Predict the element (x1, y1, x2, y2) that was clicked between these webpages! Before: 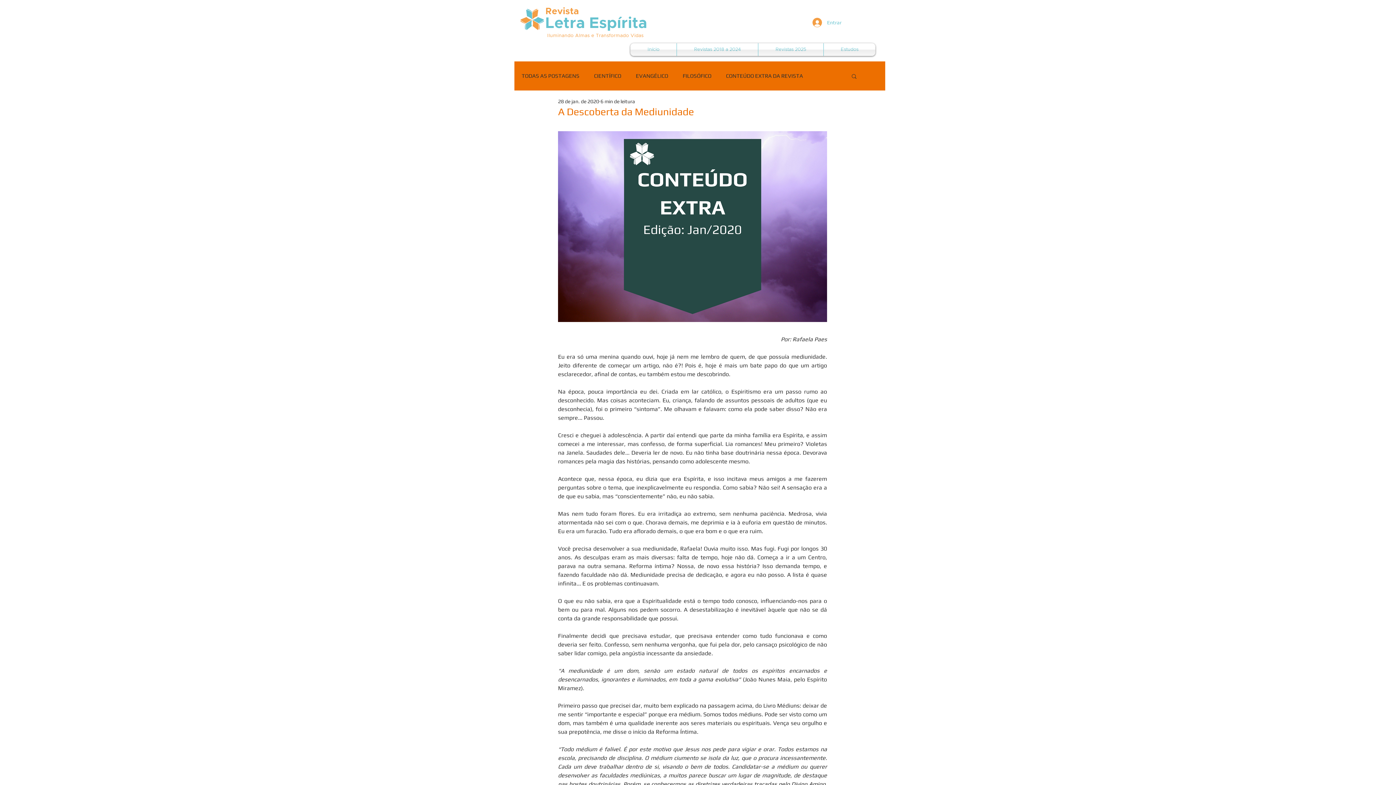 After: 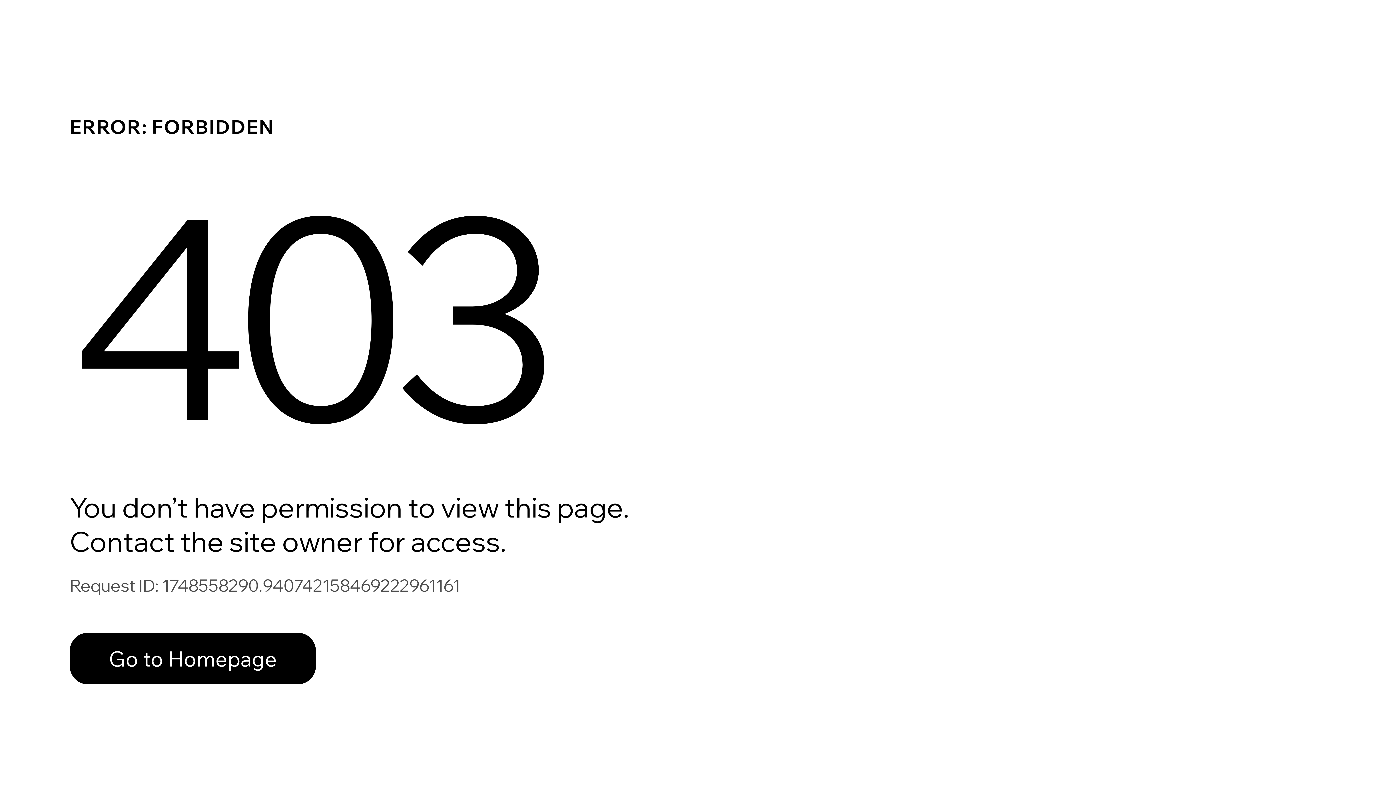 Action: label: TODAS AS POSTAGENS bbox: (521, 72, 579, 79)